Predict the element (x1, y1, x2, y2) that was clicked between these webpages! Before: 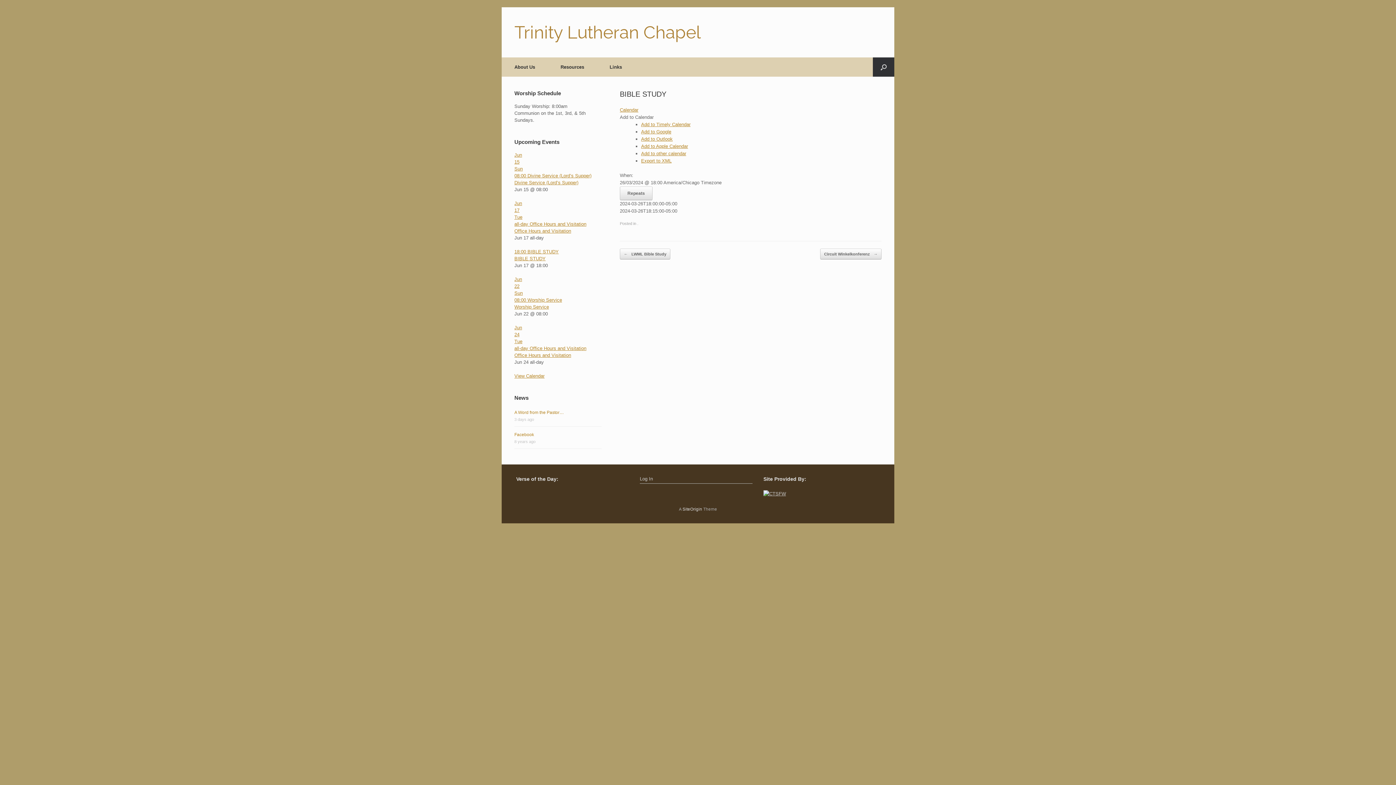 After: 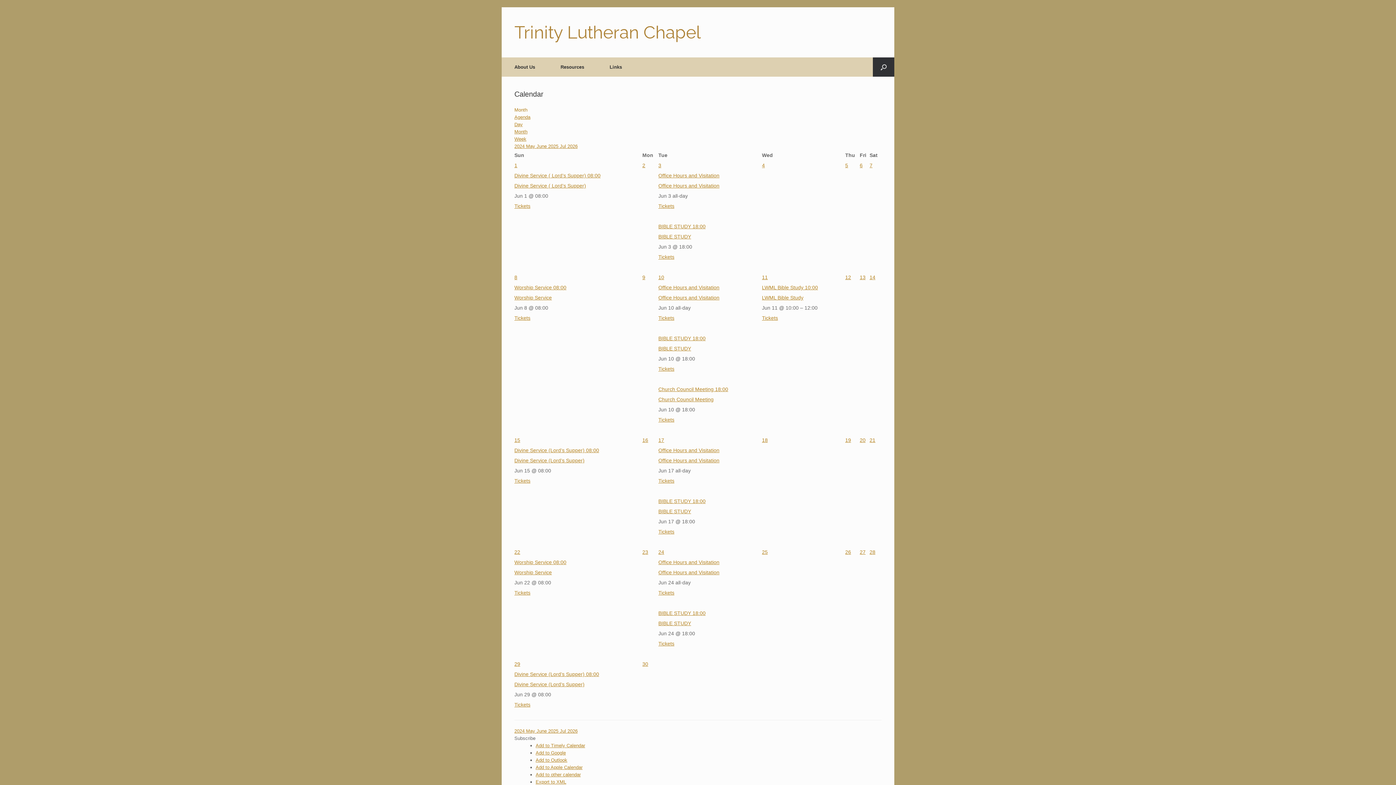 Action: bbox: (620, 107, 638, 112) label: Calendar